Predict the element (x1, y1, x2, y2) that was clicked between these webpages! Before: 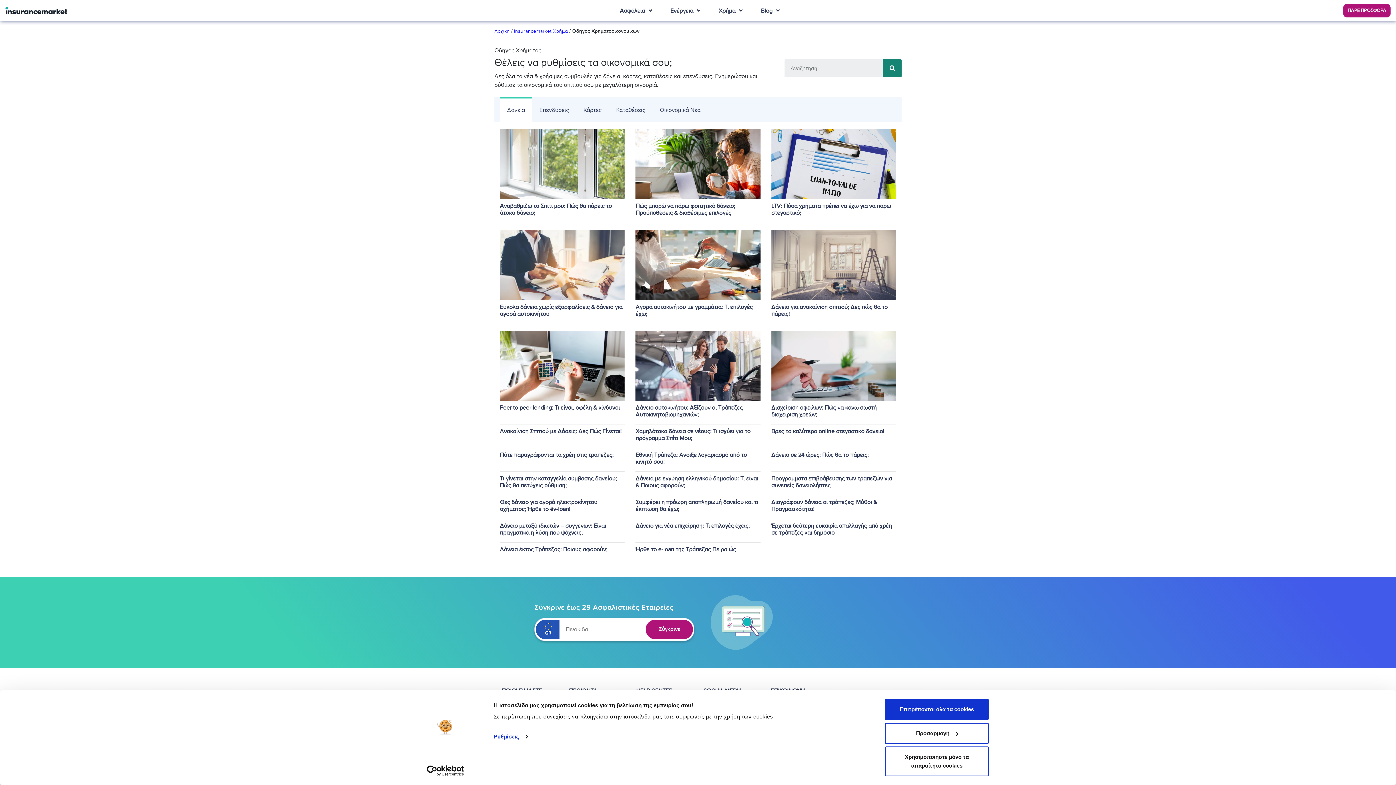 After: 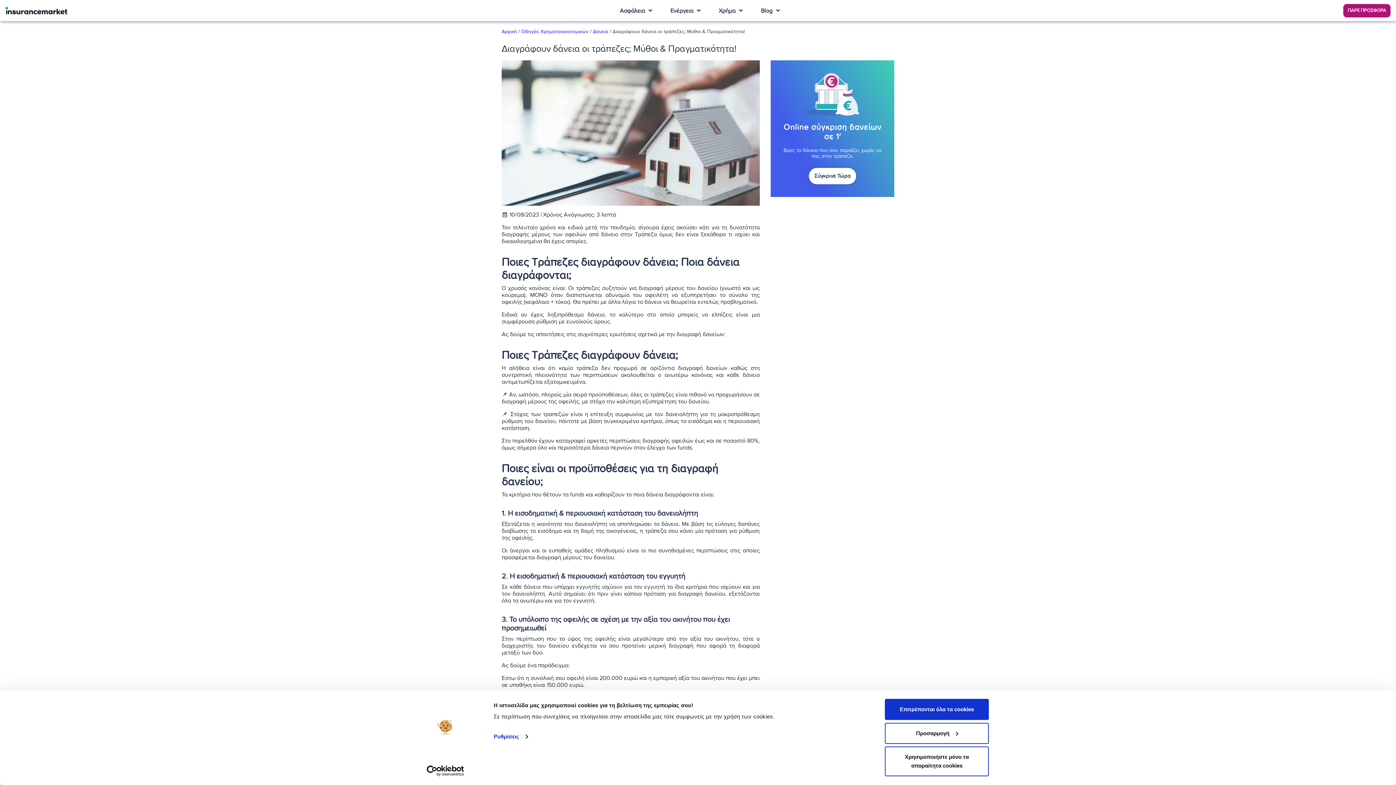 Action: bbox: (771, 499, 896, 513) label: Διαγράφουν δάνεια οι τράπεζες; Μύθοι & Πραγματικότητα!